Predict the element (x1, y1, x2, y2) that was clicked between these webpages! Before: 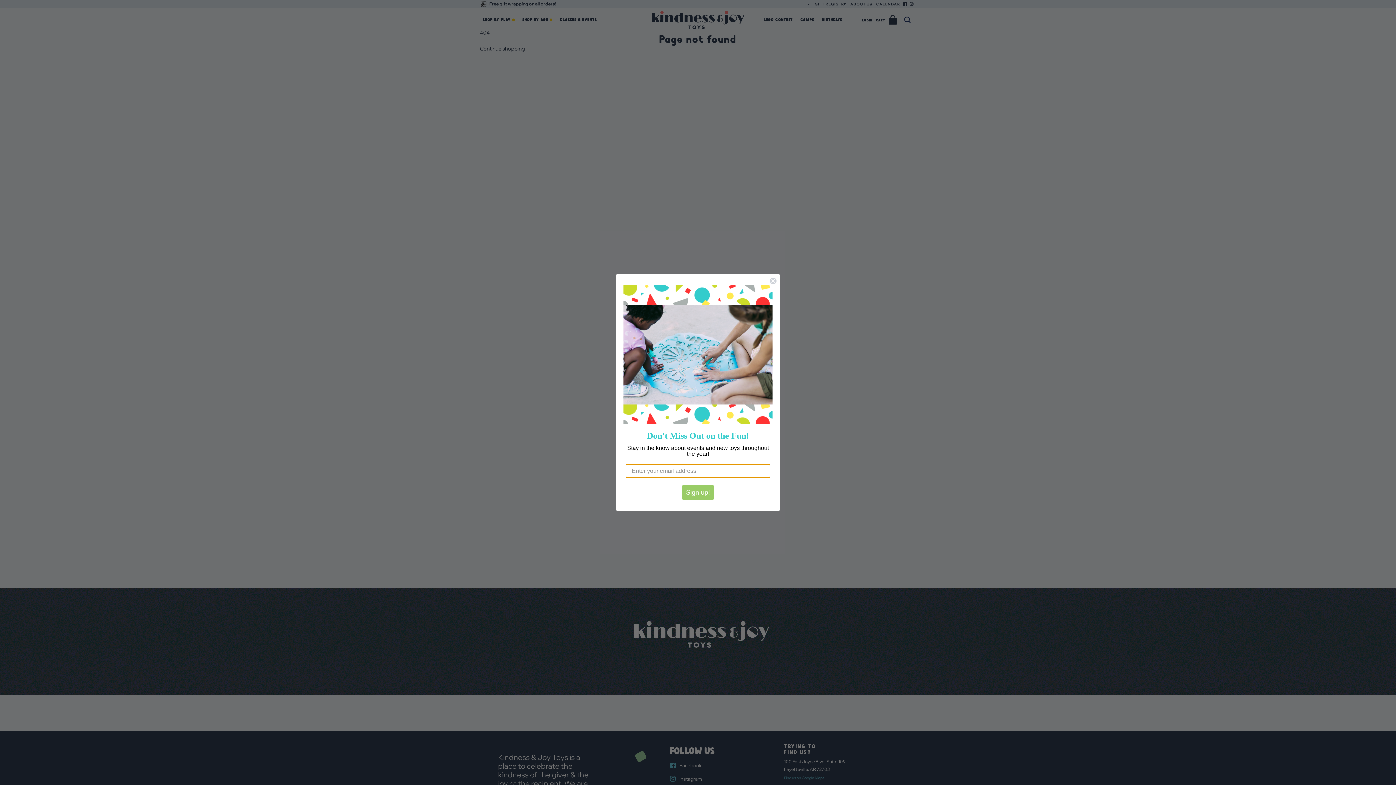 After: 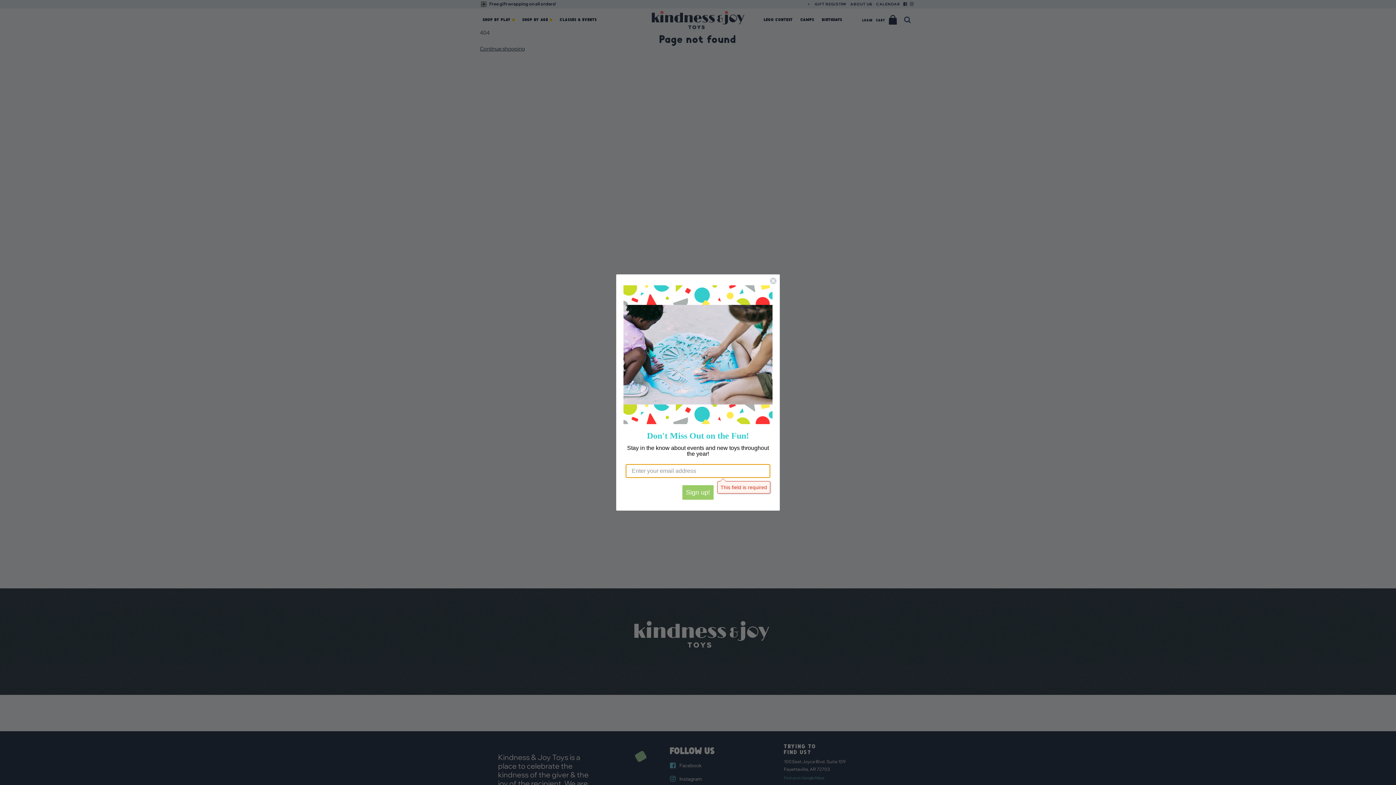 Action: bbox: (682, 485, 713, 500) label: Sign up!